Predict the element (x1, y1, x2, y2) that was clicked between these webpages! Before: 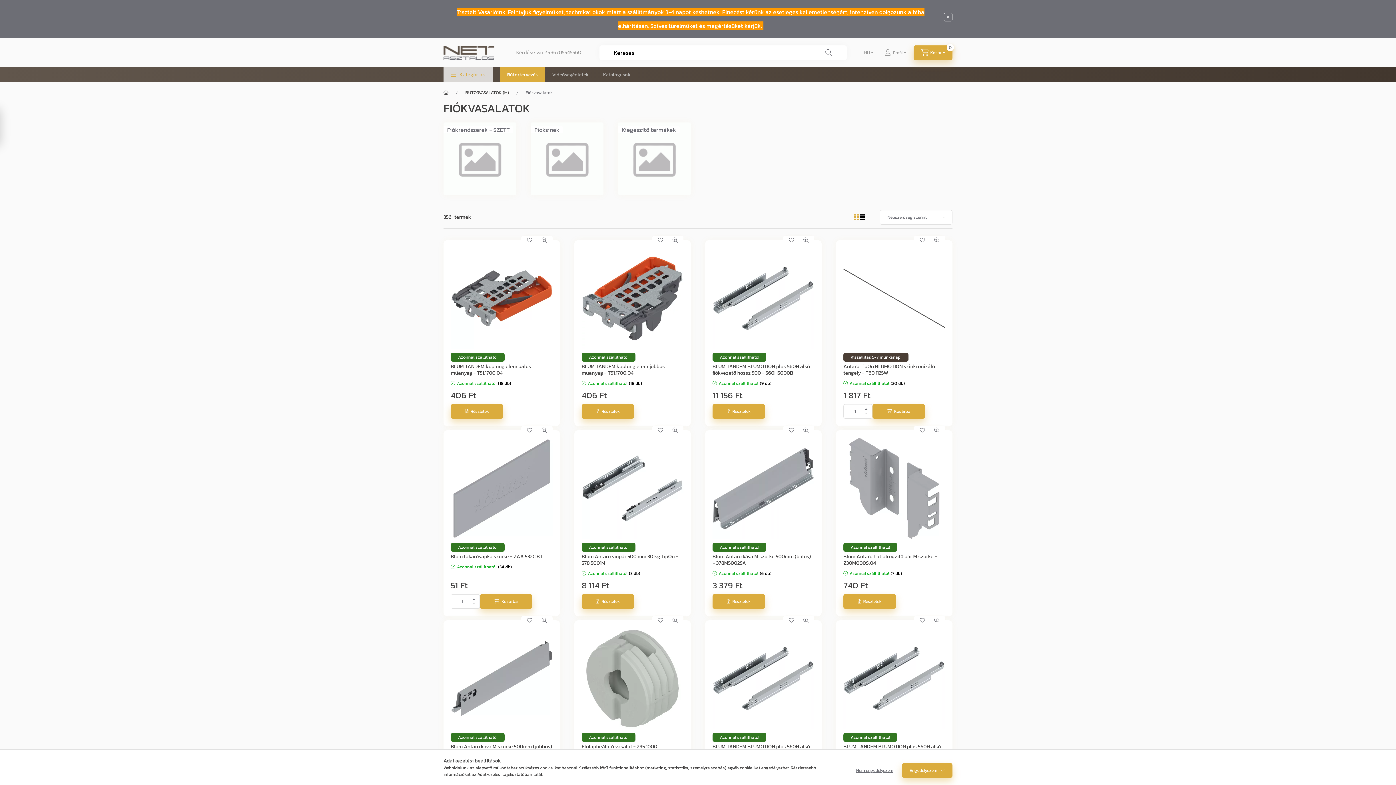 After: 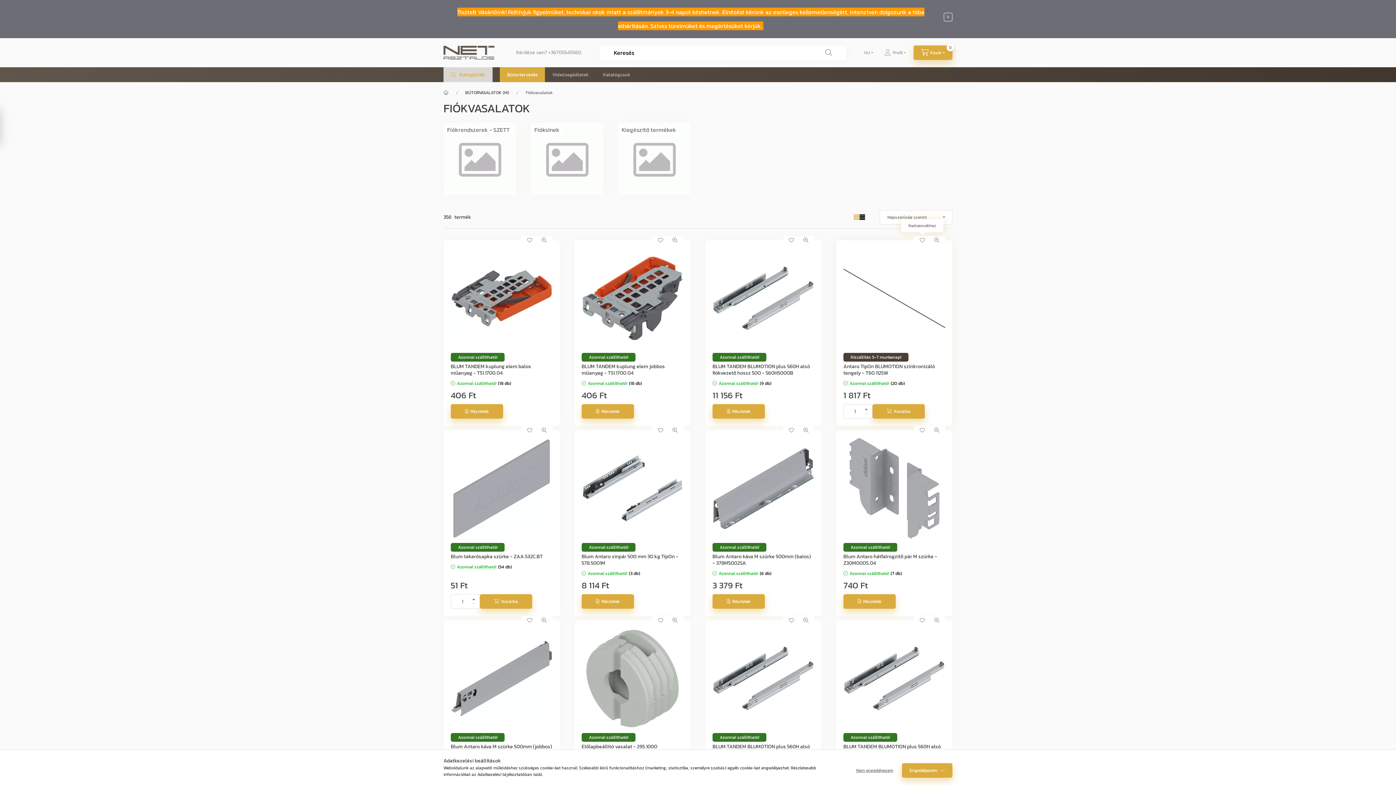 Action: label: Kedvencekhez bbox: (915, 236, 929, 244)